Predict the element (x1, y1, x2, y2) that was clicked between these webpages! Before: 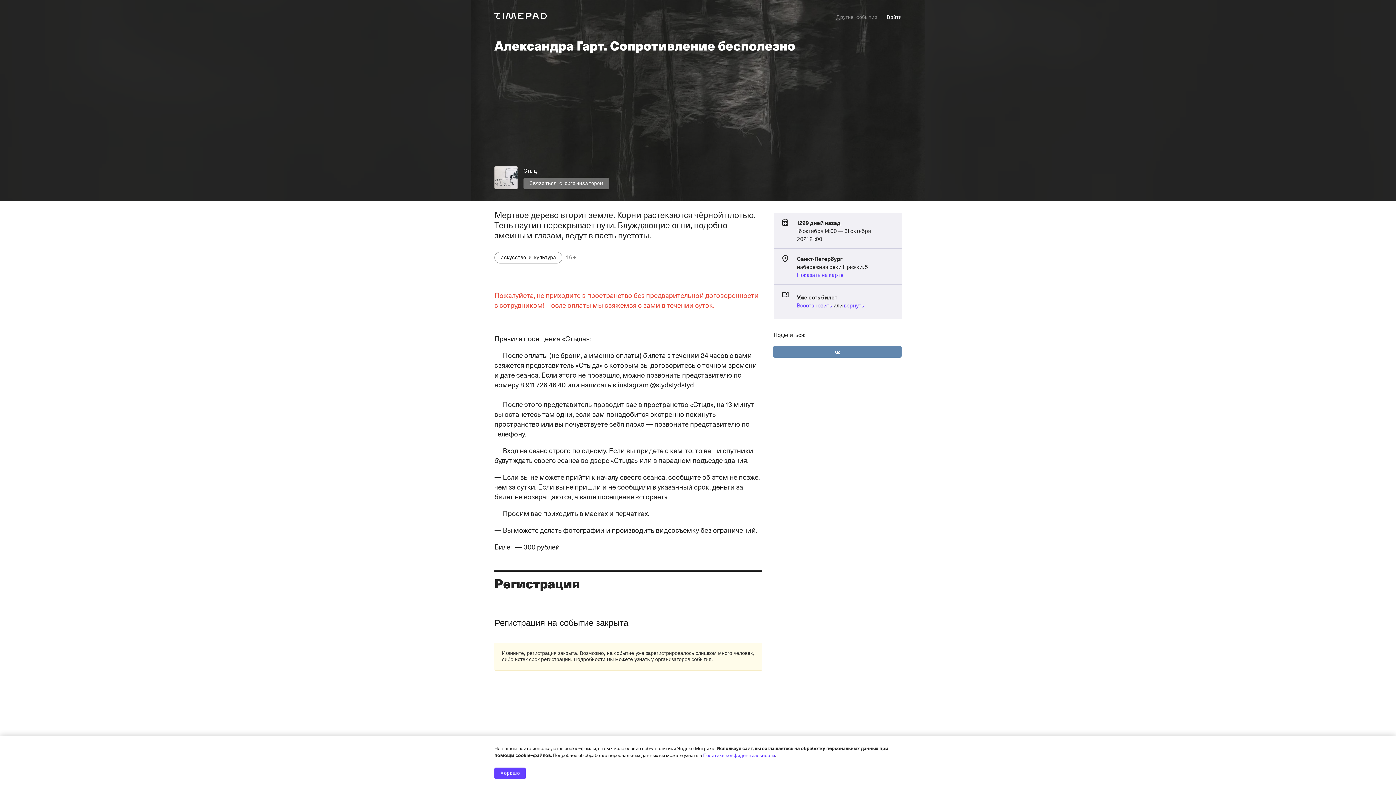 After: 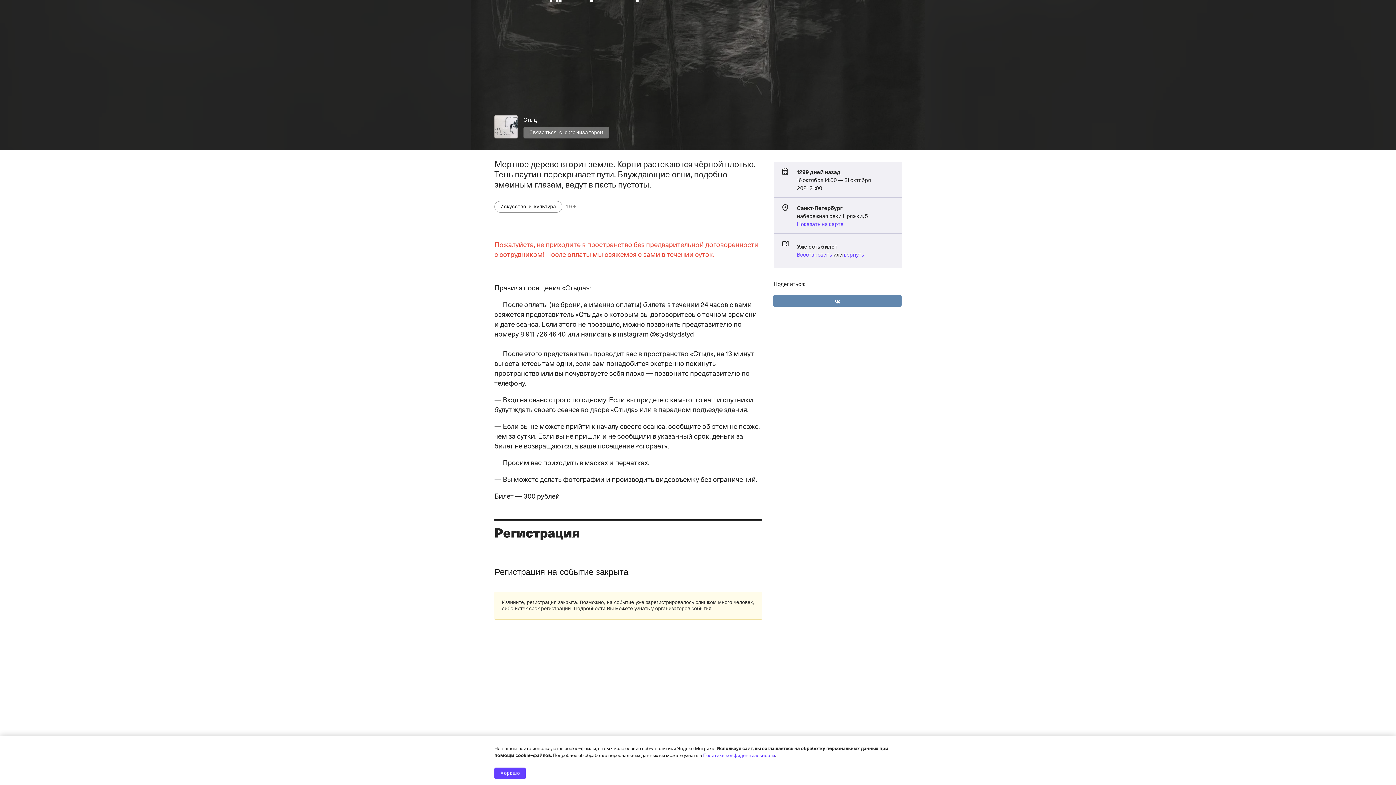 Action: label: Показать на карте bbox: (797, 270, 843, 278)